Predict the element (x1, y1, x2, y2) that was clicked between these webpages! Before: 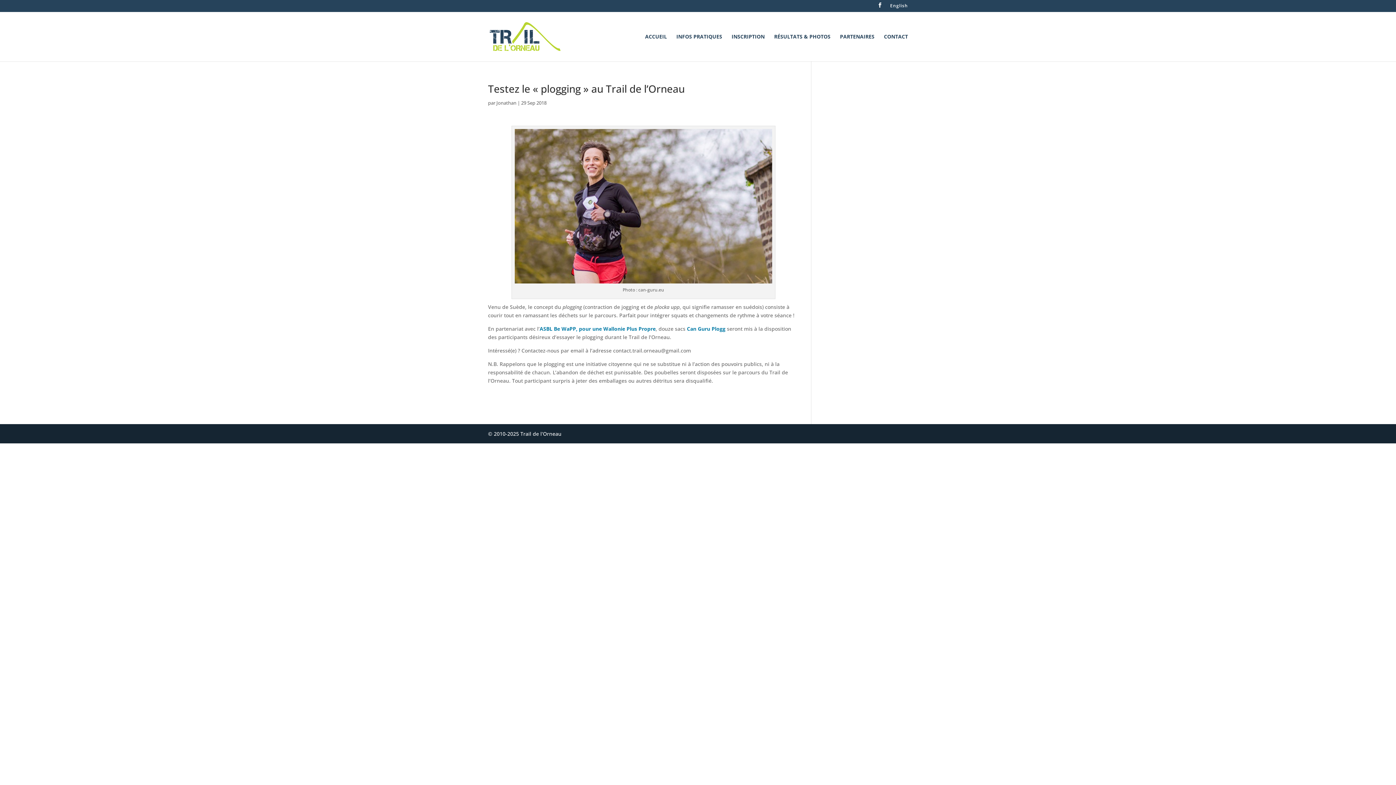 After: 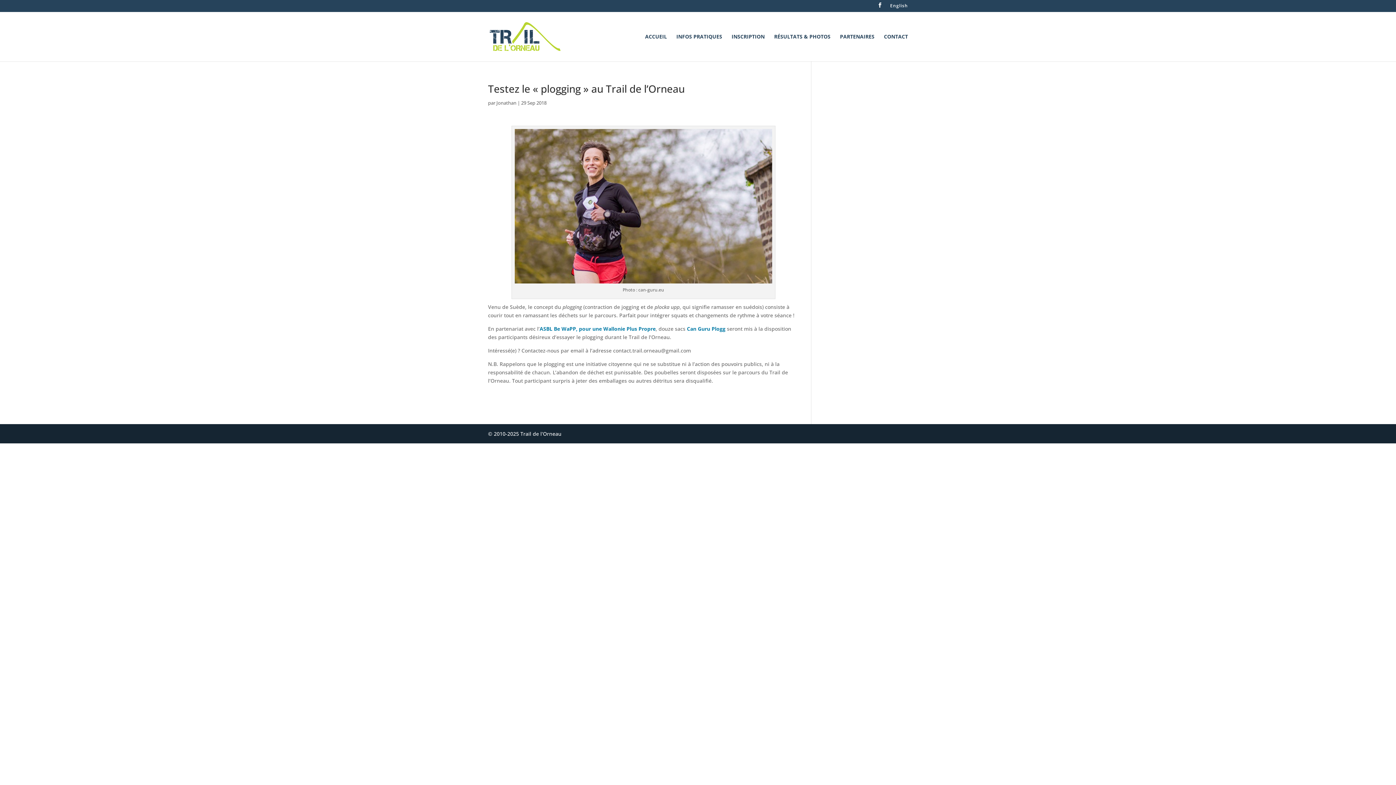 Action: bbox: (687, 325, 725, 332) label: Can Guru Plogg